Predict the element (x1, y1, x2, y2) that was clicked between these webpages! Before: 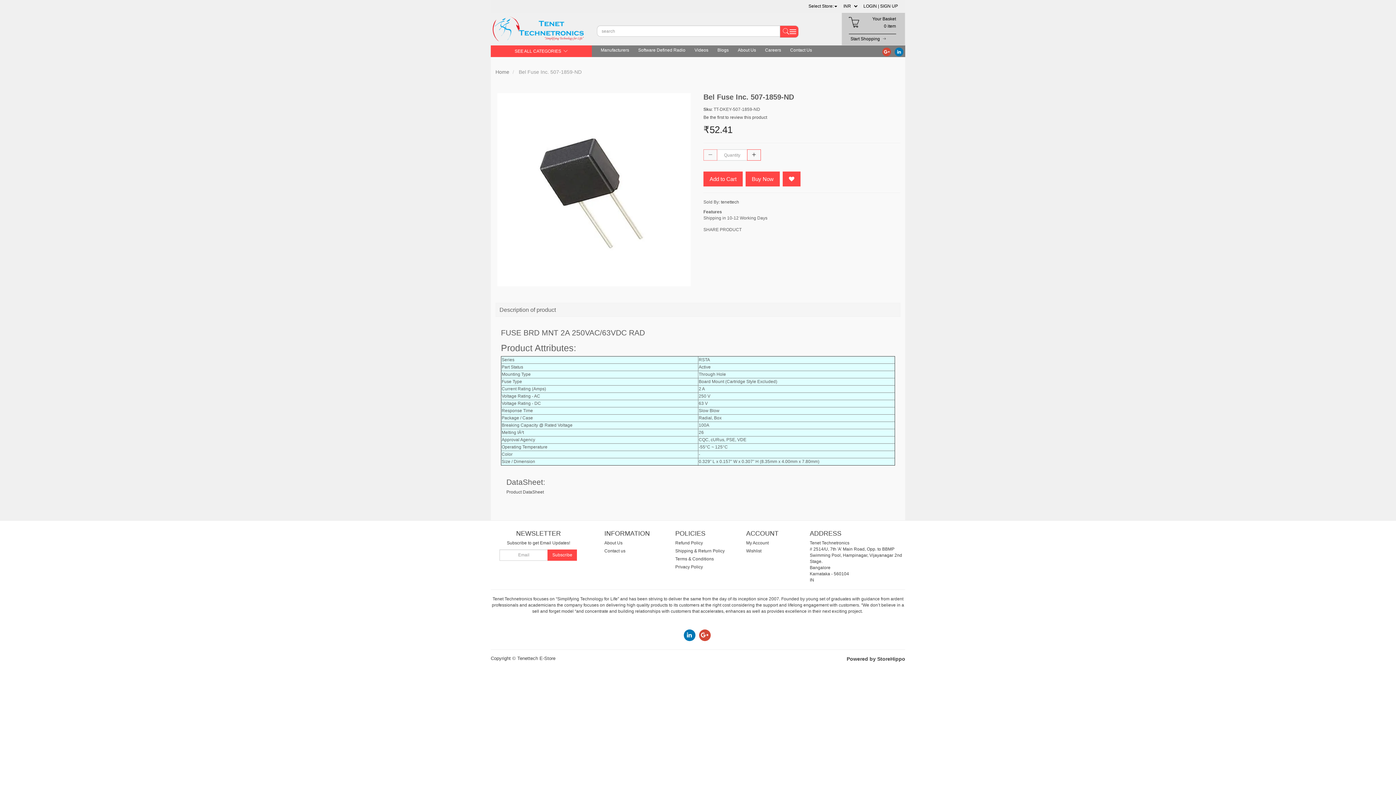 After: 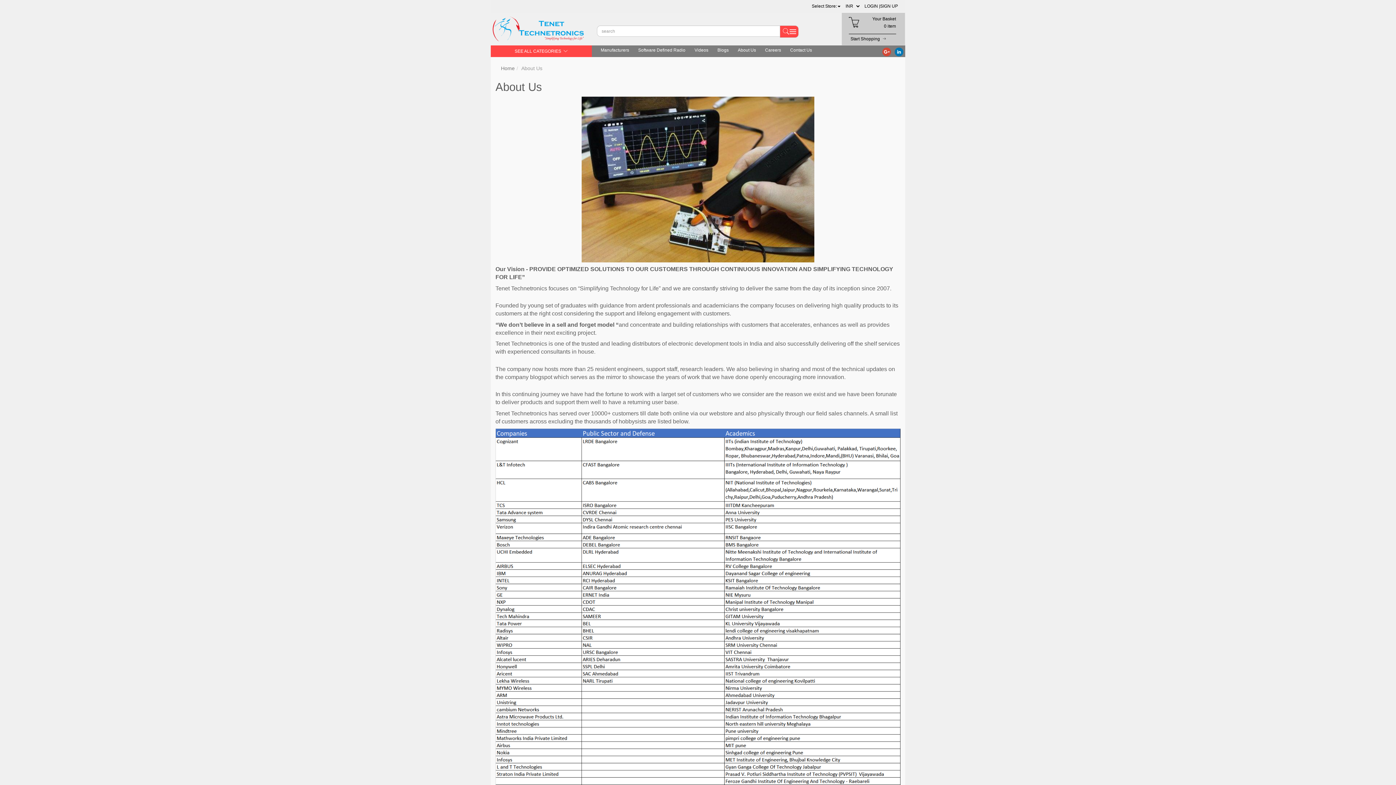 Action: bbox: (738, 47, 756, 52) label: About Us